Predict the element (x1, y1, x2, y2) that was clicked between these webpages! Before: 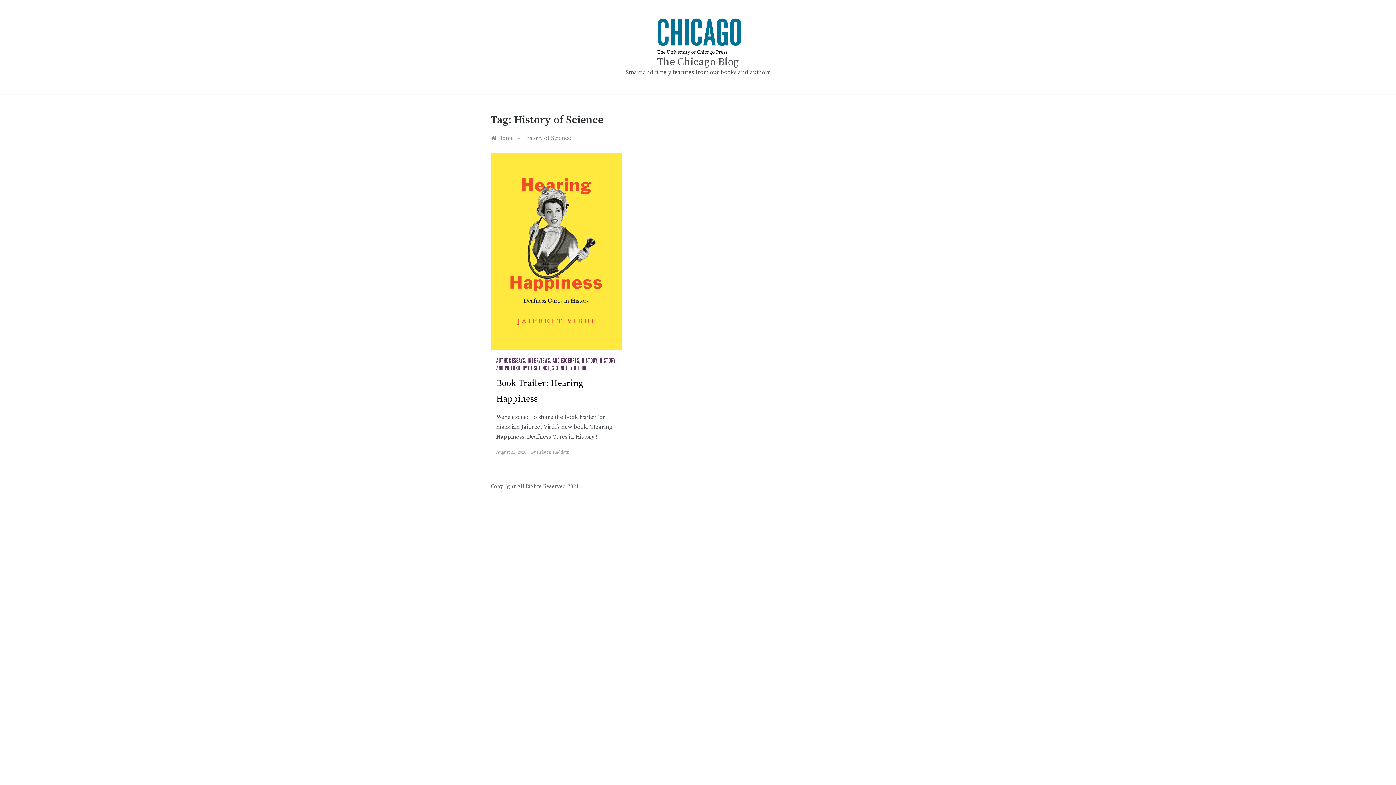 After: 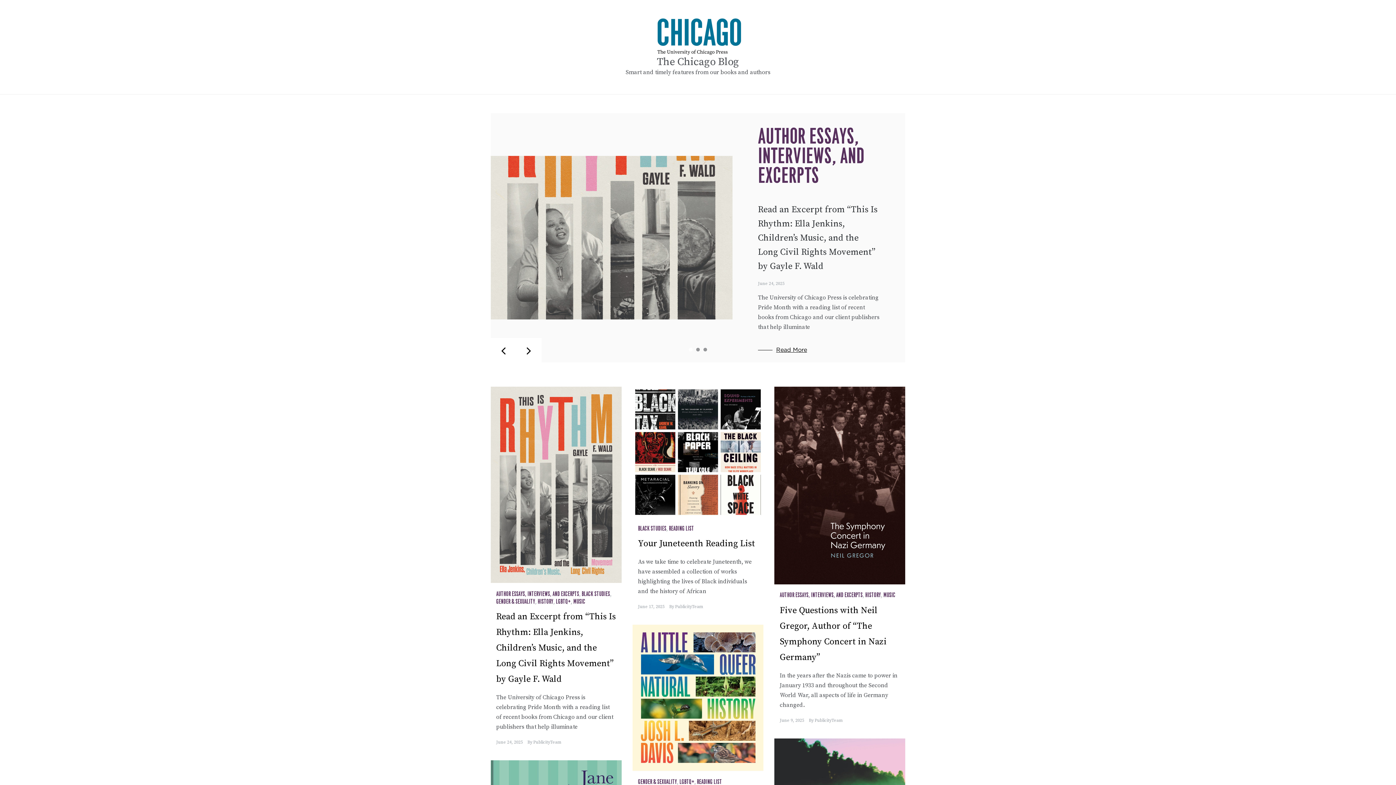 Action: bbox: (657, 55, 739, 68) label: The Chicago Blog